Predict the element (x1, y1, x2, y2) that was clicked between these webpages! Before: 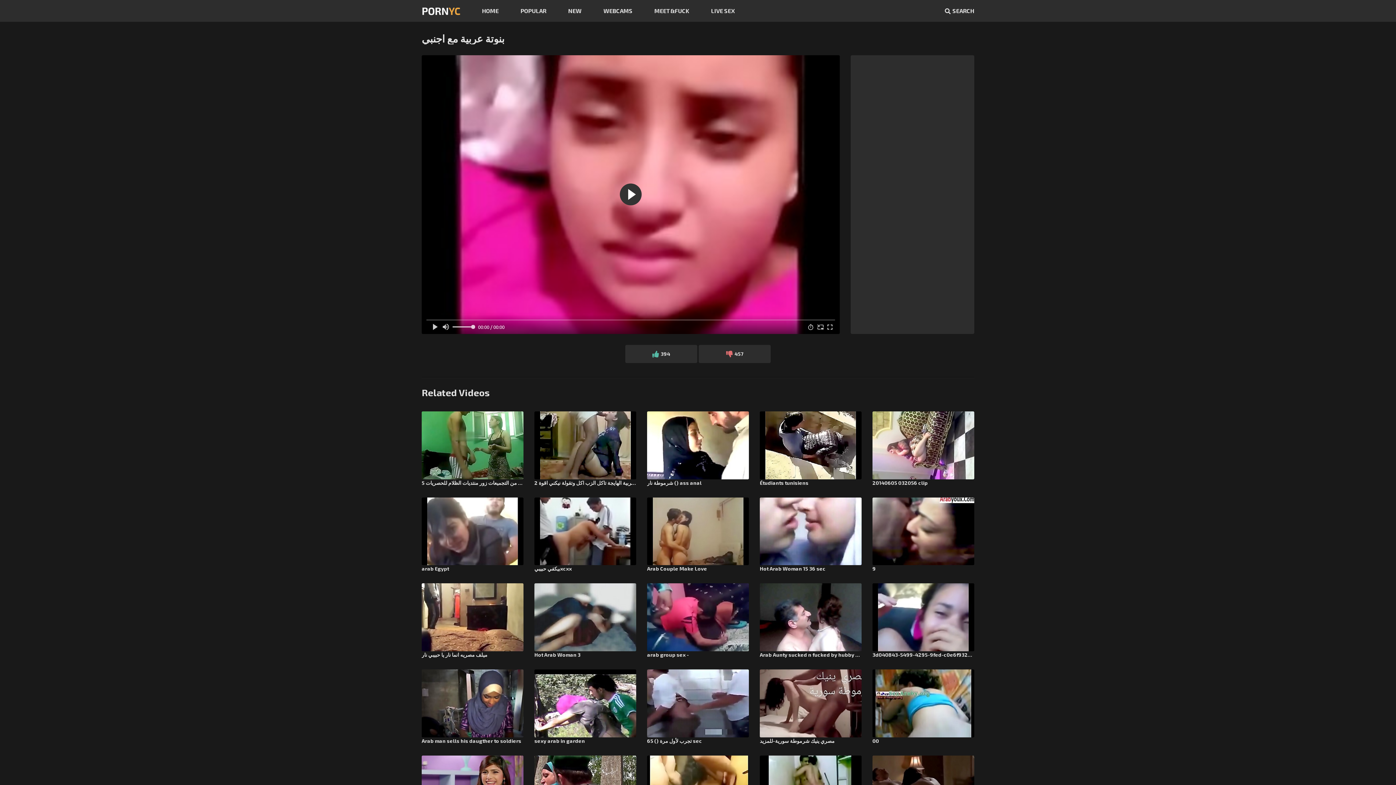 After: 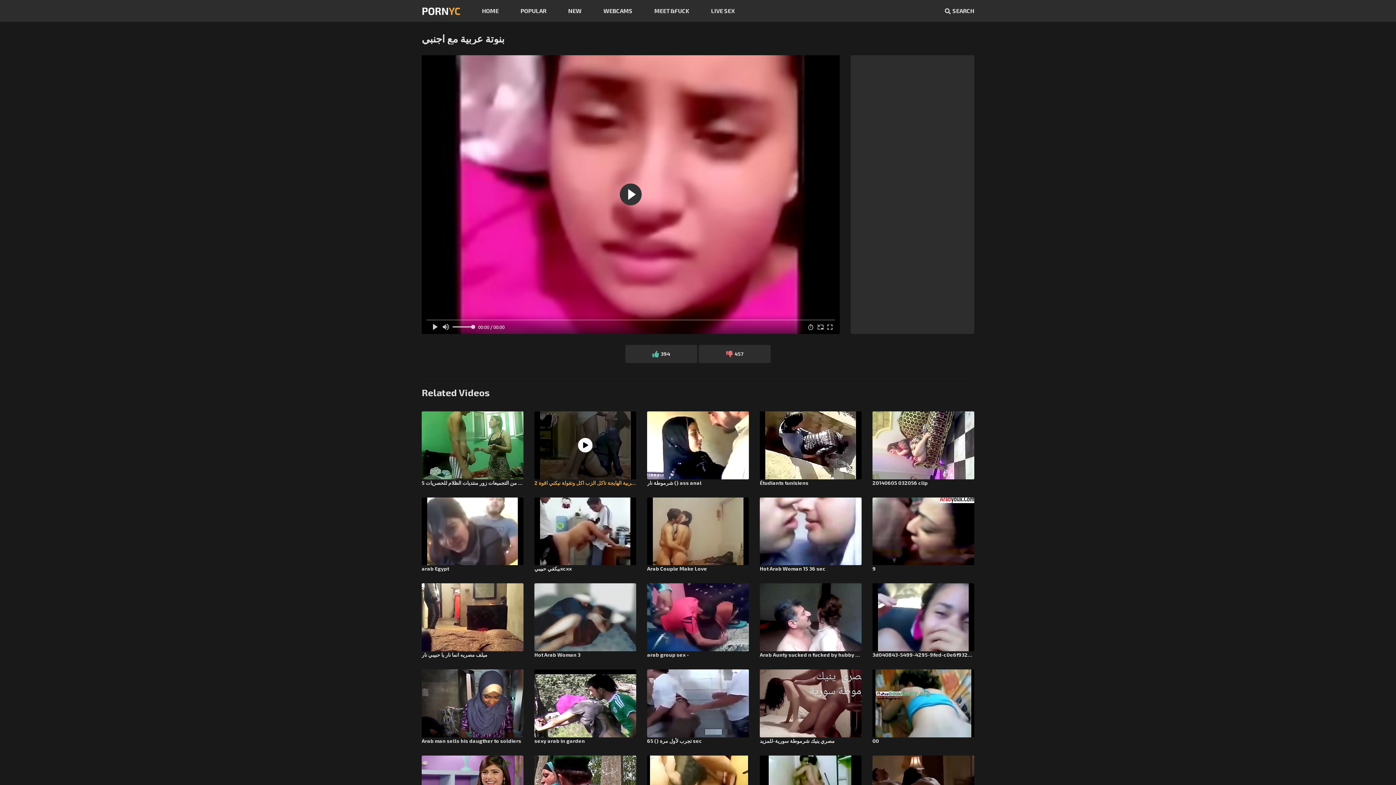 Action: label: الفرسة العربية الهايجة تاكل الزب اكل وتقولة نيكني اقوة 2 min bbox: (534, 411, 636, 486)